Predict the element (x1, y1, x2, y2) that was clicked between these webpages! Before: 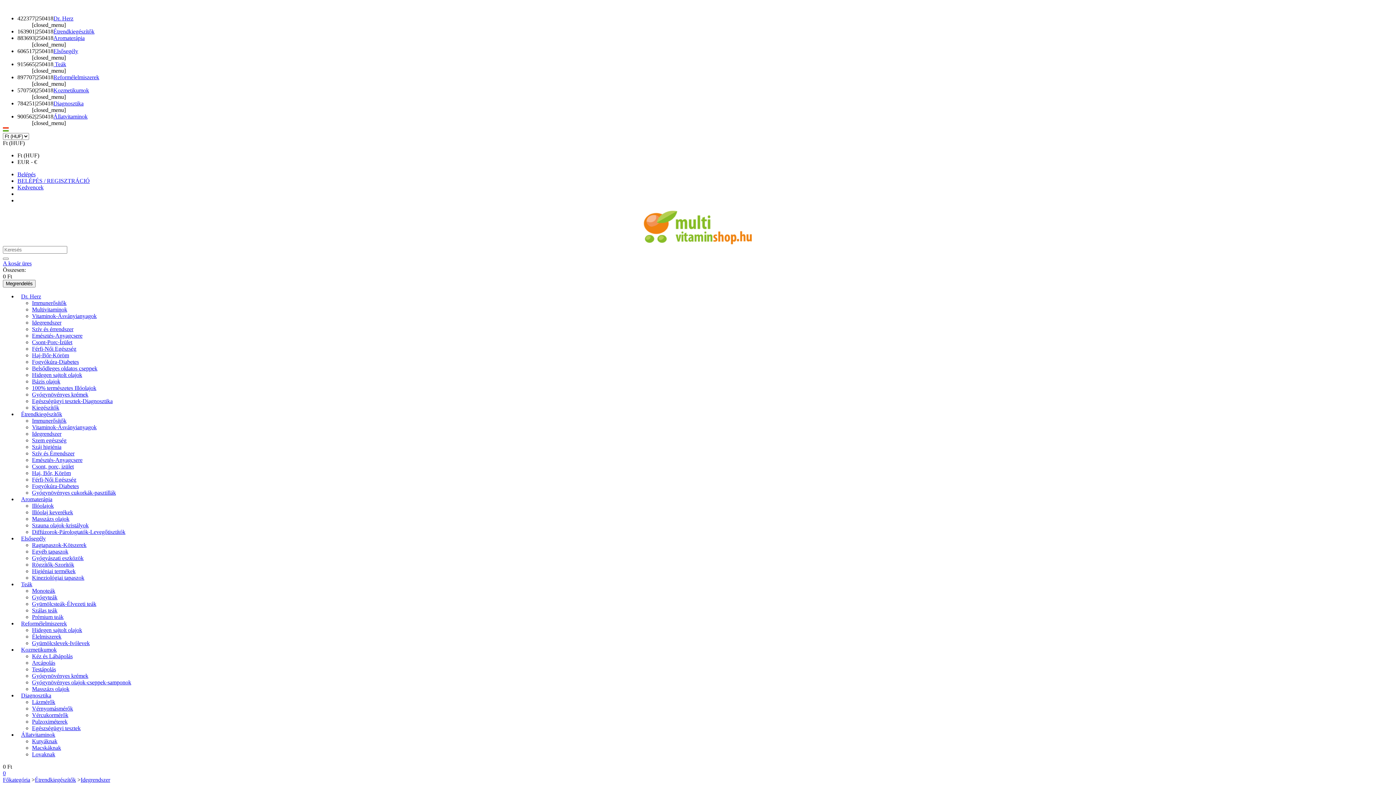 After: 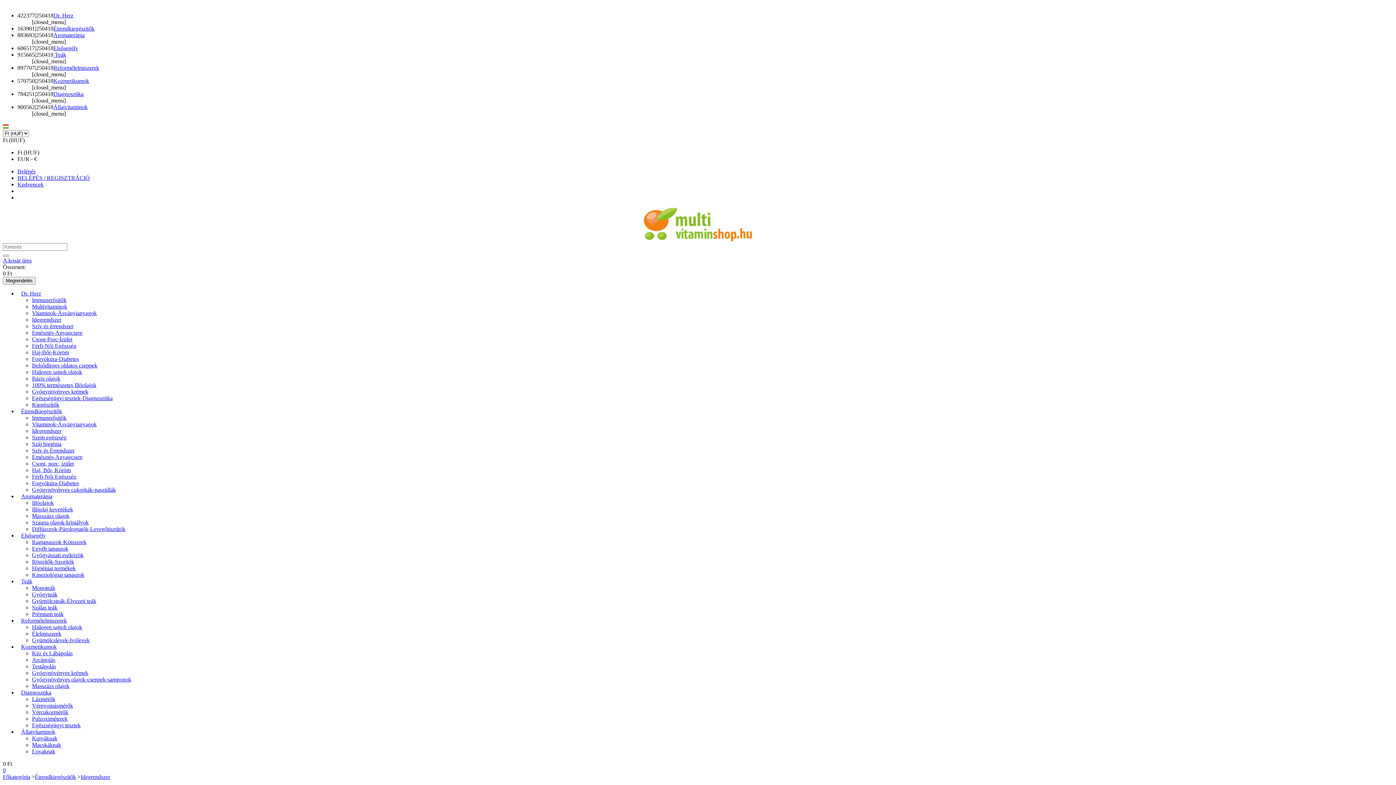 Action: bbox: (53, 48, 78, 54) label: Elsősegély